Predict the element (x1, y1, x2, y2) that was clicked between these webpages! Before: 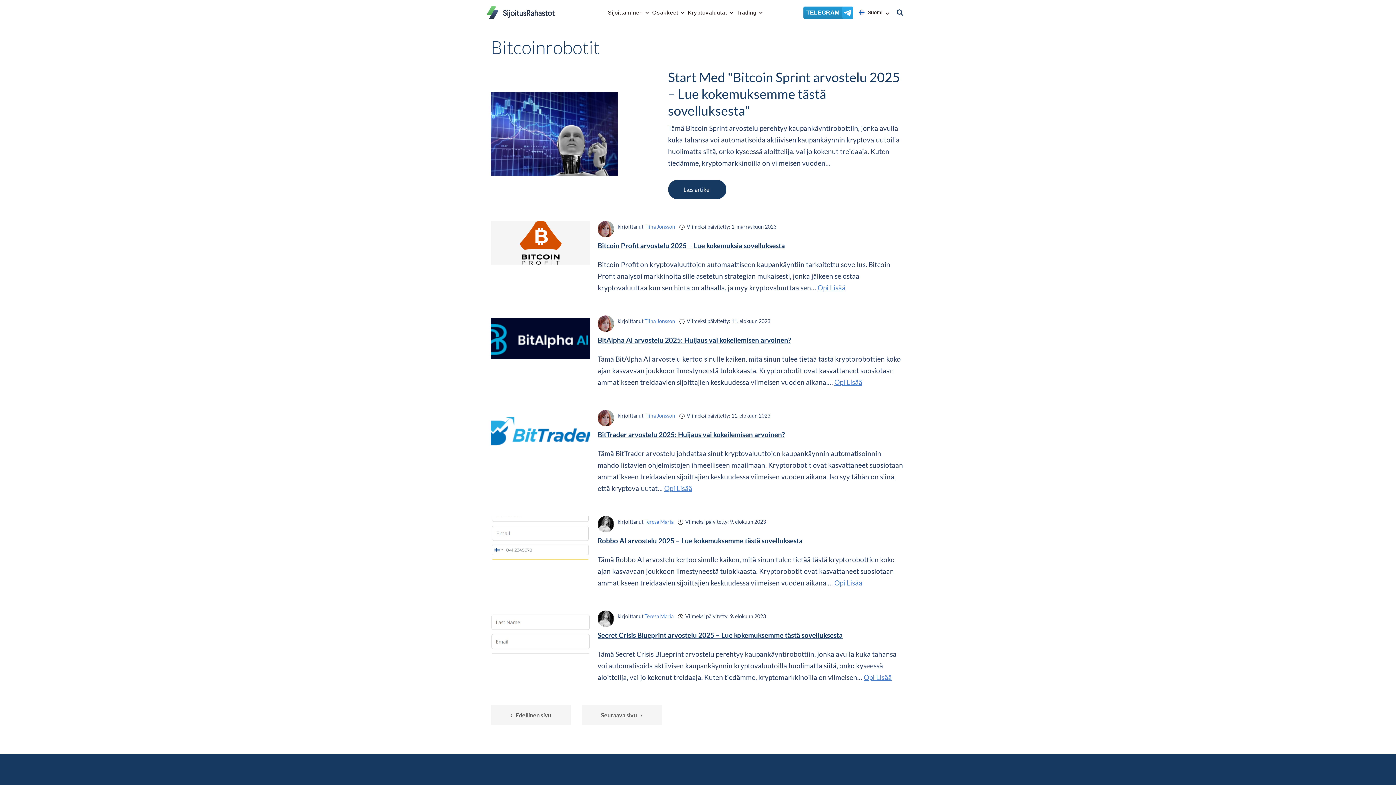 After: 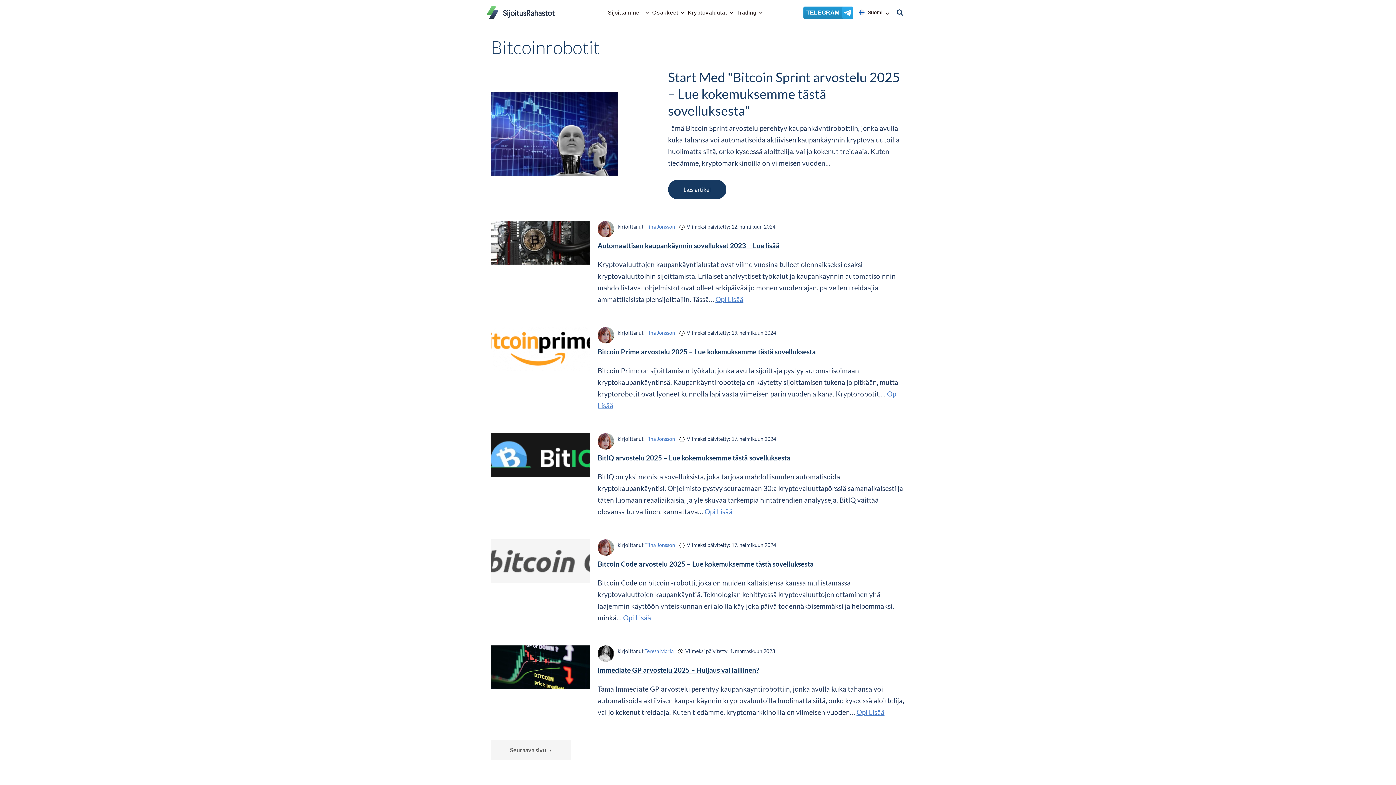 Action: label: ‹   Edellinen sivu bbox: (490, 705, 570, 725)